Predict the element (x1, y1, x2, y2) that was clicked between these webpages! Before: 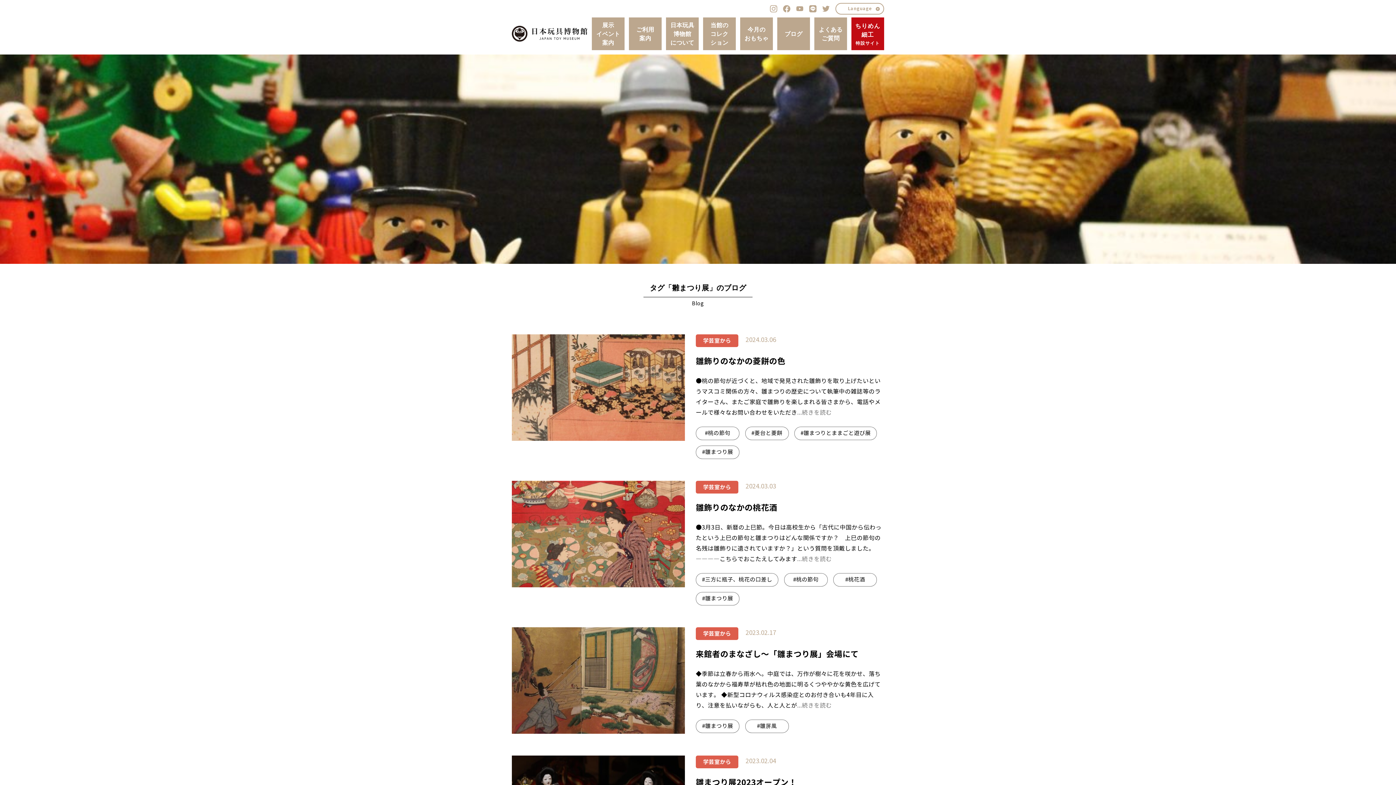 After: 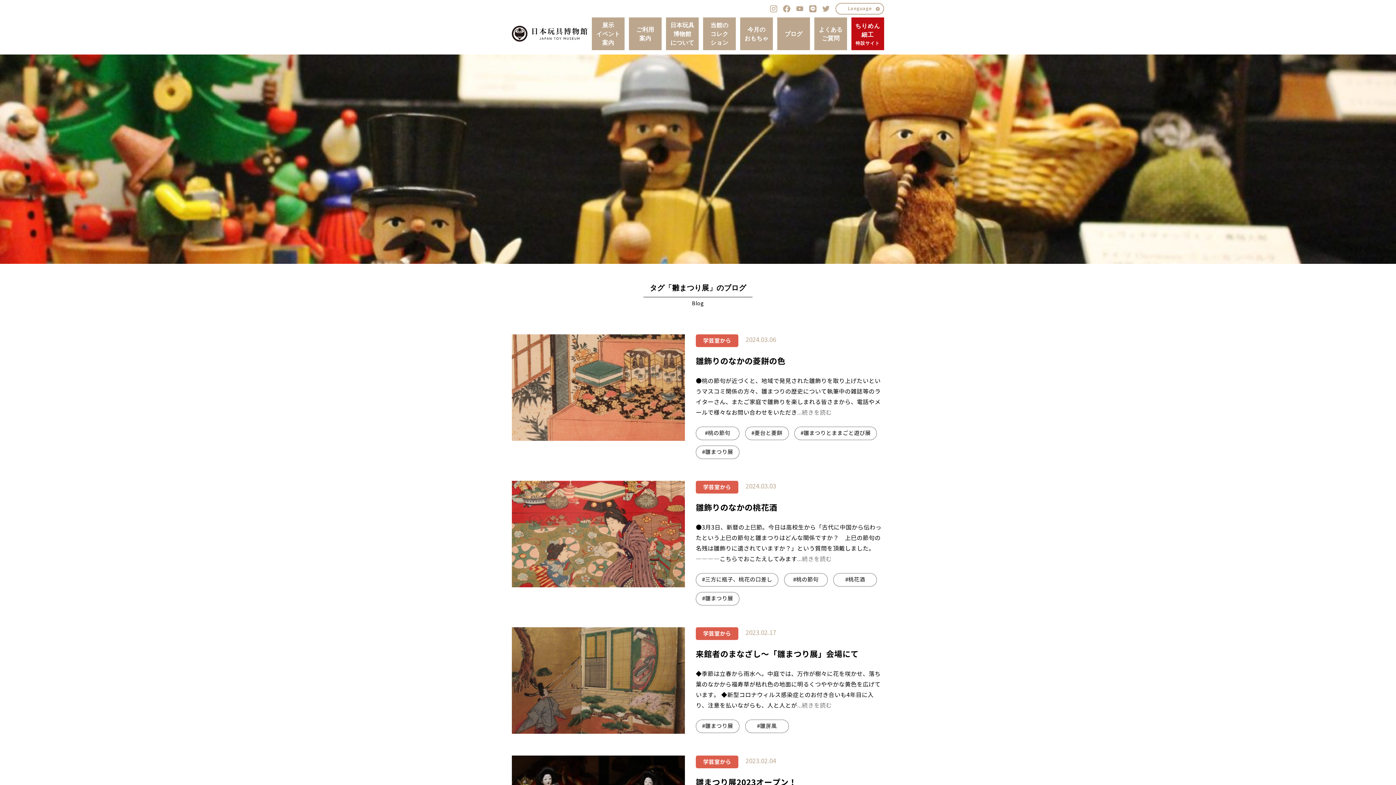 Action: bbox: (796, 5, 803, 12)